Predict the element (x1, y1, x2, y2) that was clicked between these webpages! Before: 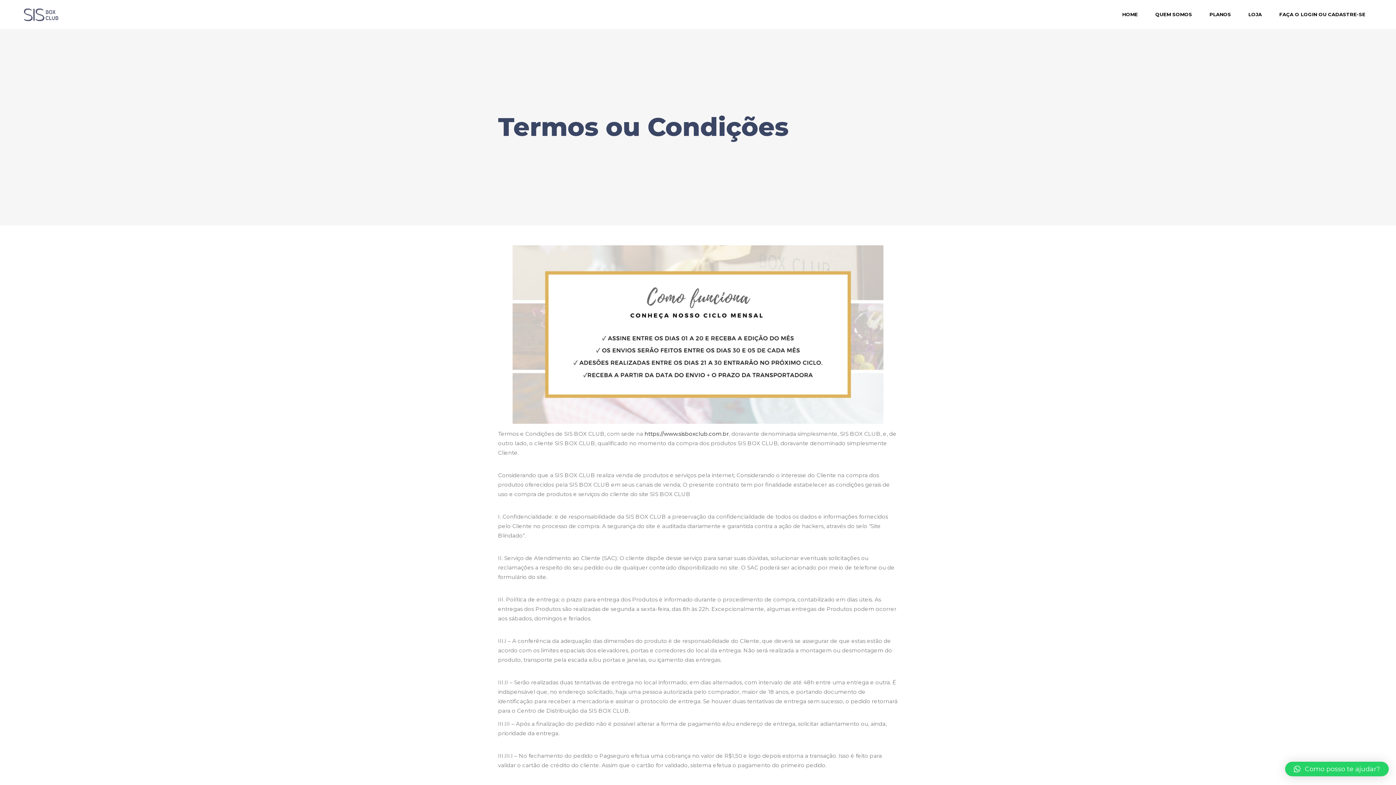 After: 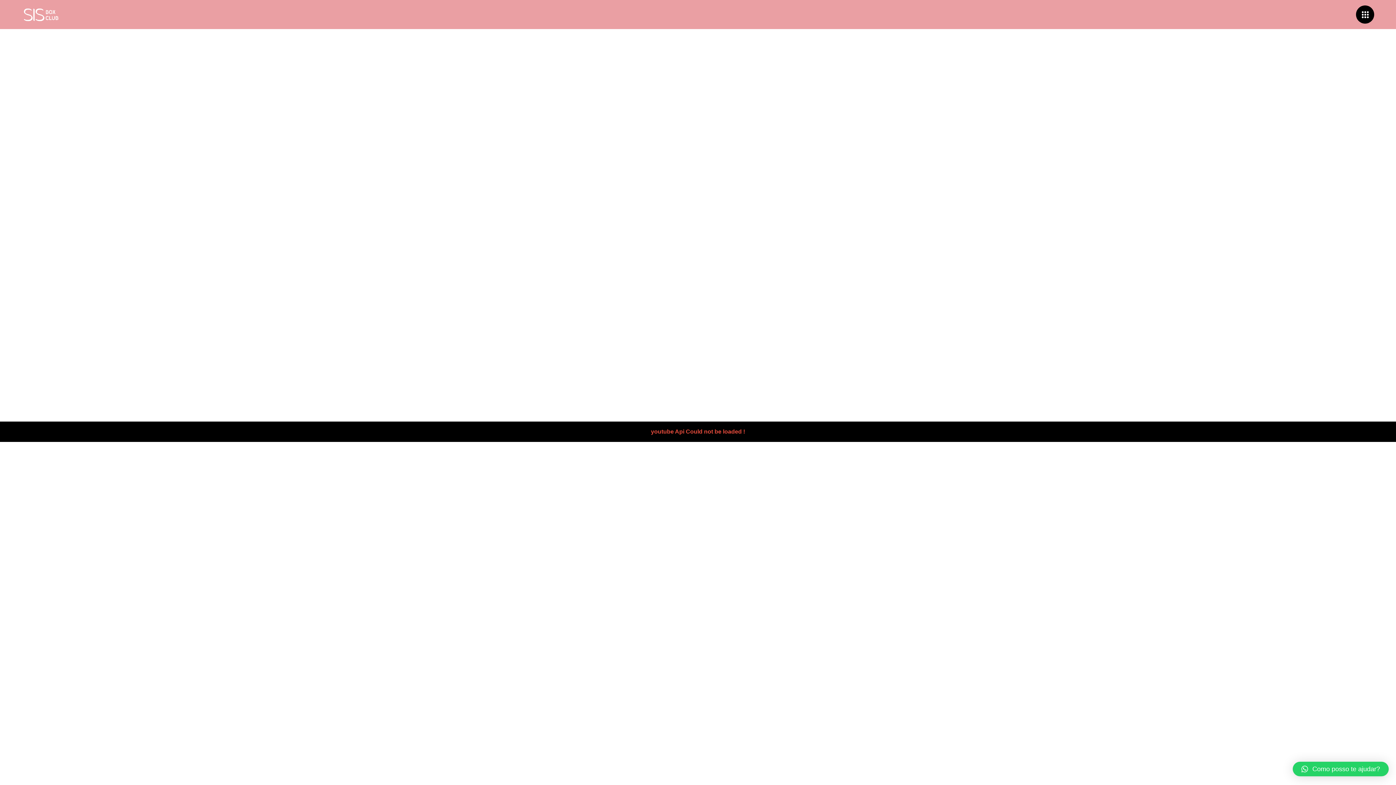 Action: bbox: (1113, 0, 1146, 29) label: HOME